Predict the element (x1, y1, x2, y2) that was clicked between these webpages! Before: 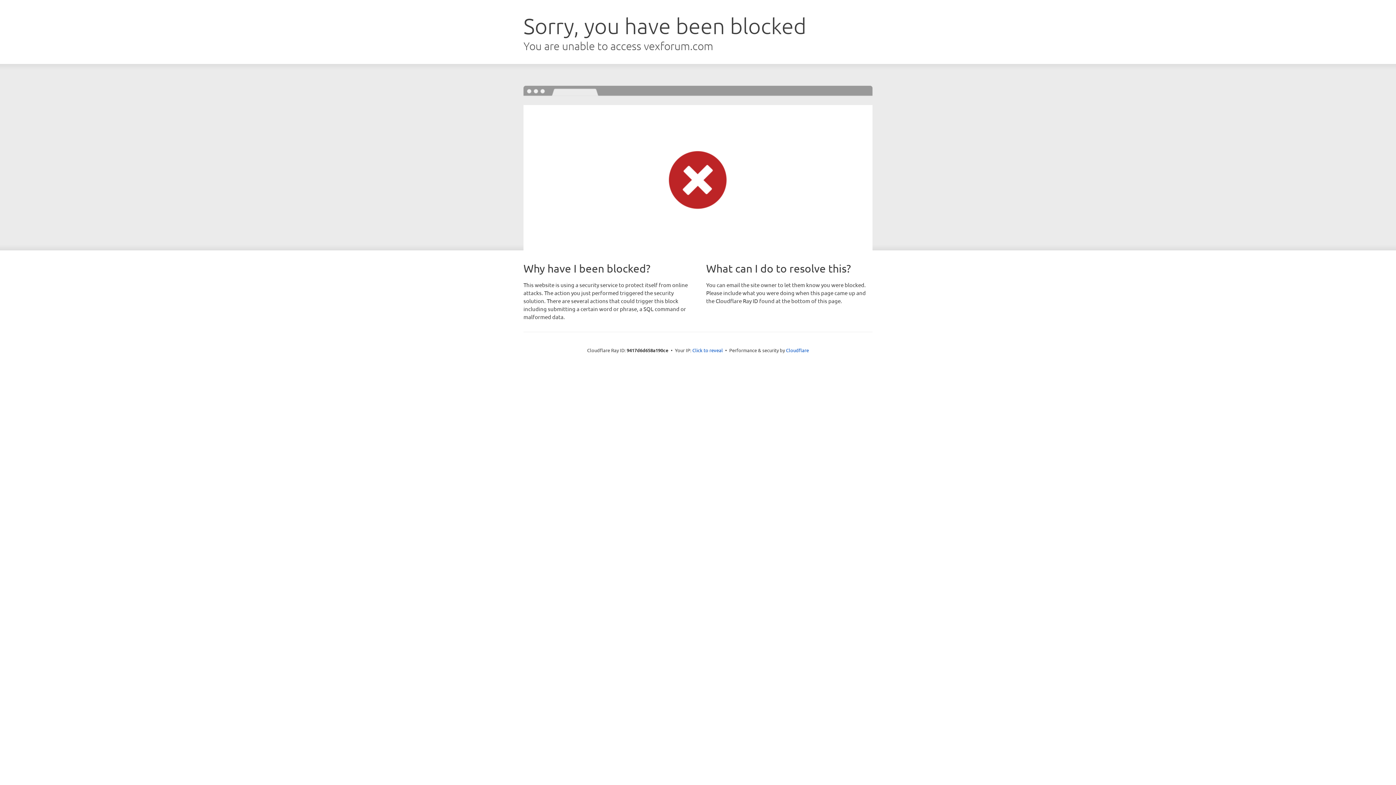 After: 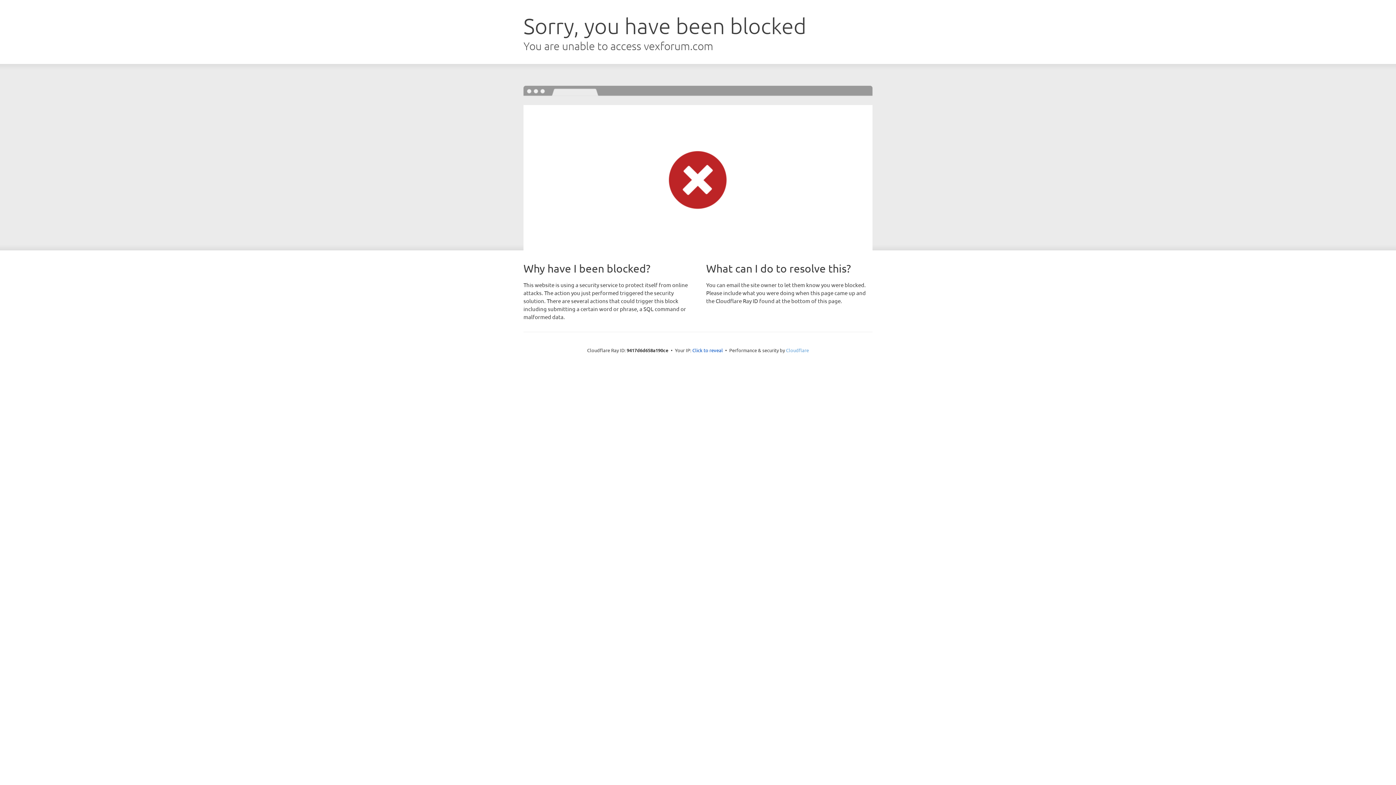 Action: bbox: (786, 347, 809, 353) label: Cloudflare